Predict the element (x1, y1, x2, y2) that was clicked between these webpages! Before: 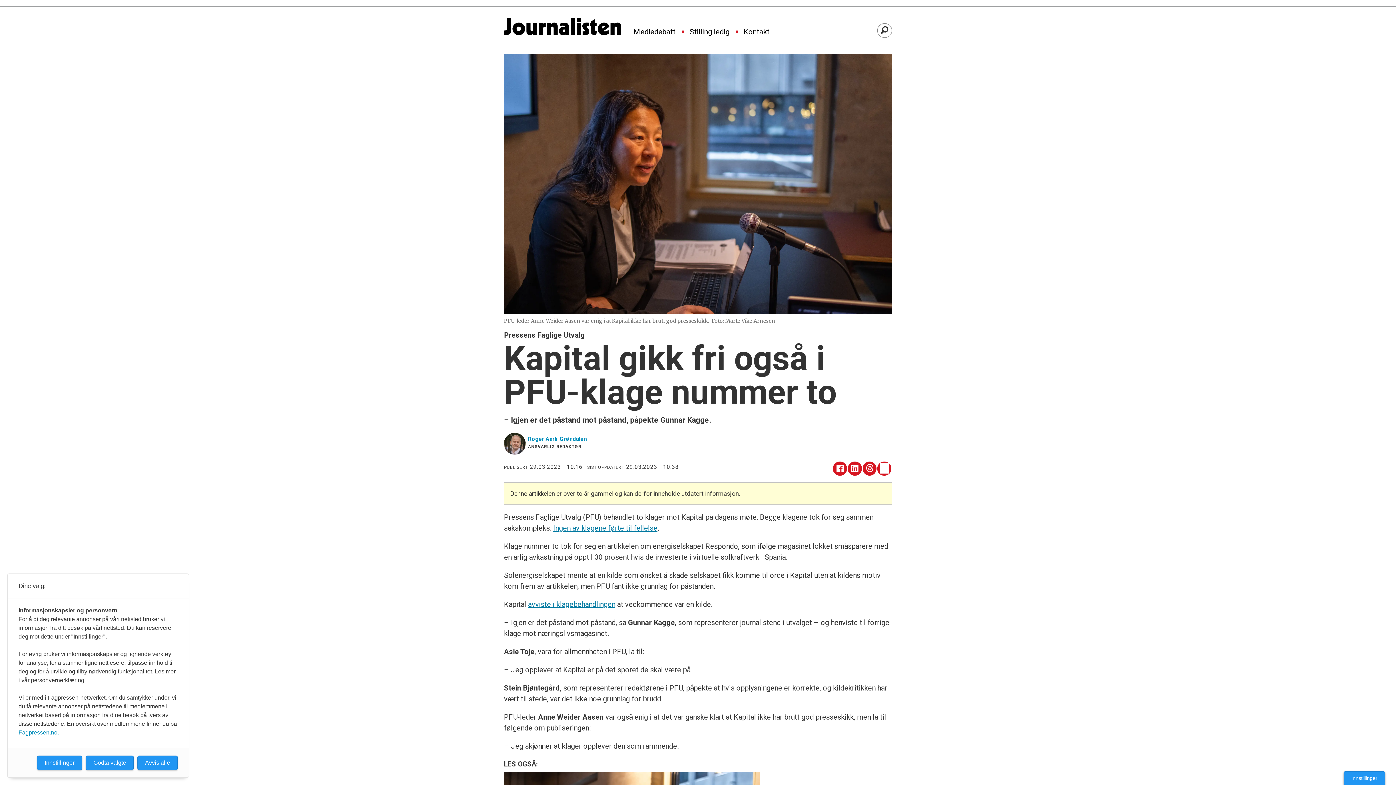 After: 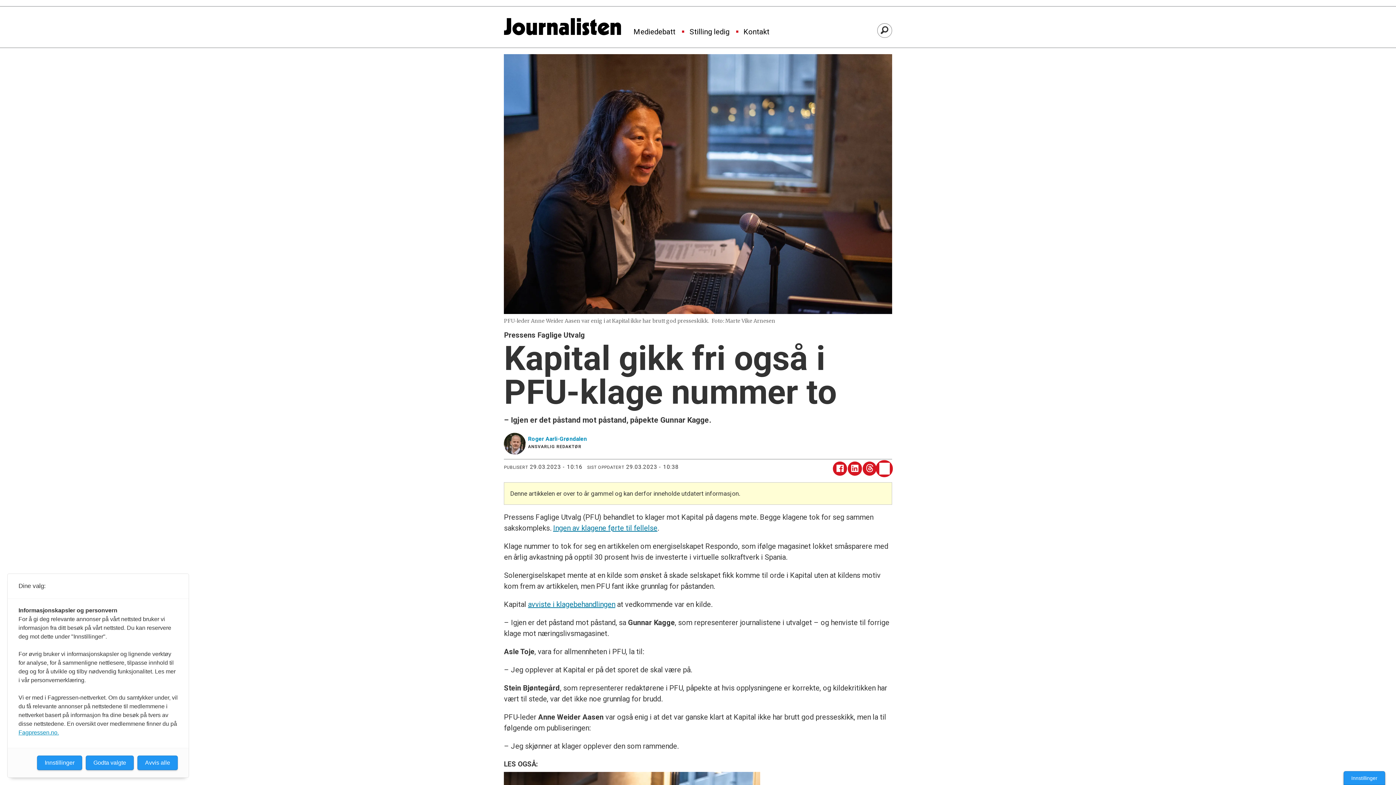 Action: bbox: (877, 461, 891, 475)